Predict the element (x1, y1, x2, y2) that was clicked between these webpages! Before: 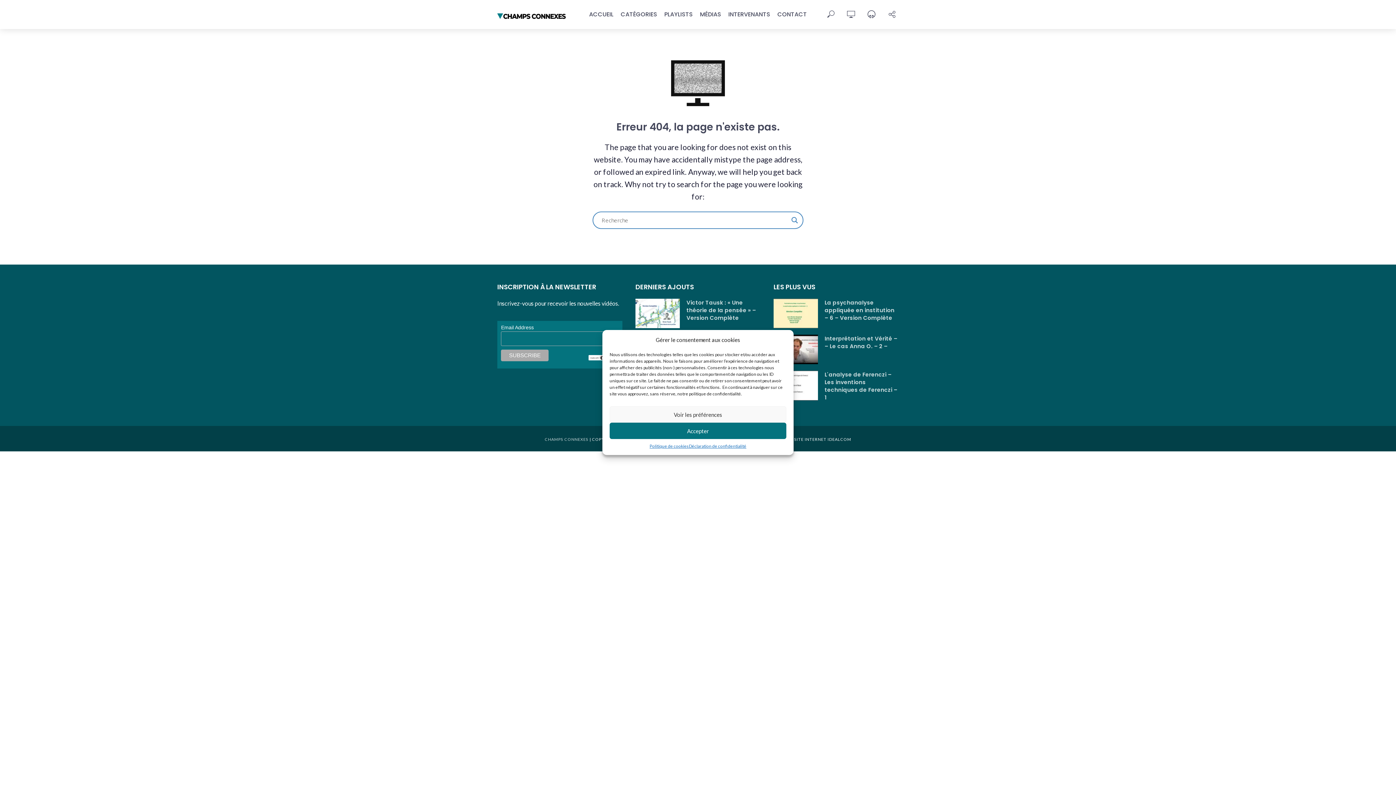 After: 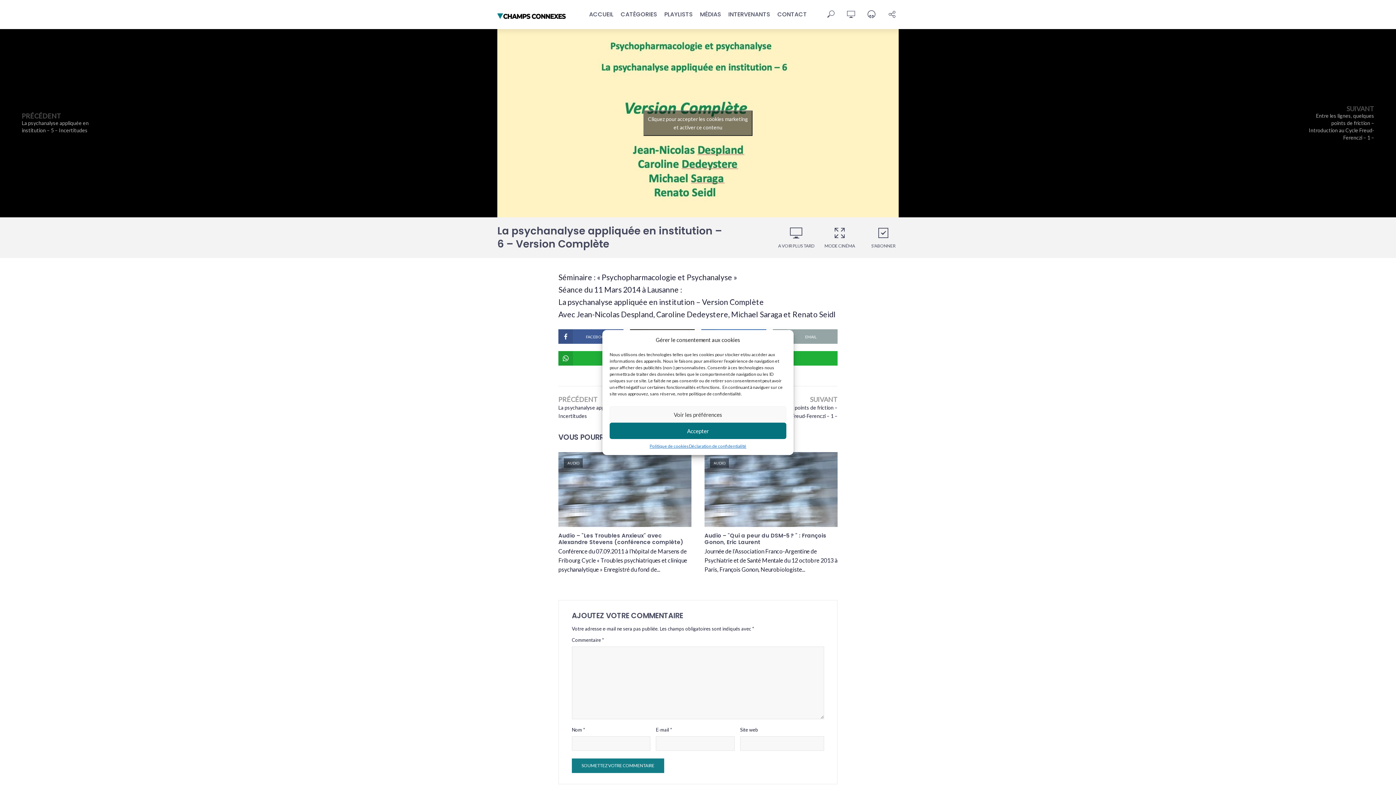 Action: bbox: (773, 298, 818, 328)